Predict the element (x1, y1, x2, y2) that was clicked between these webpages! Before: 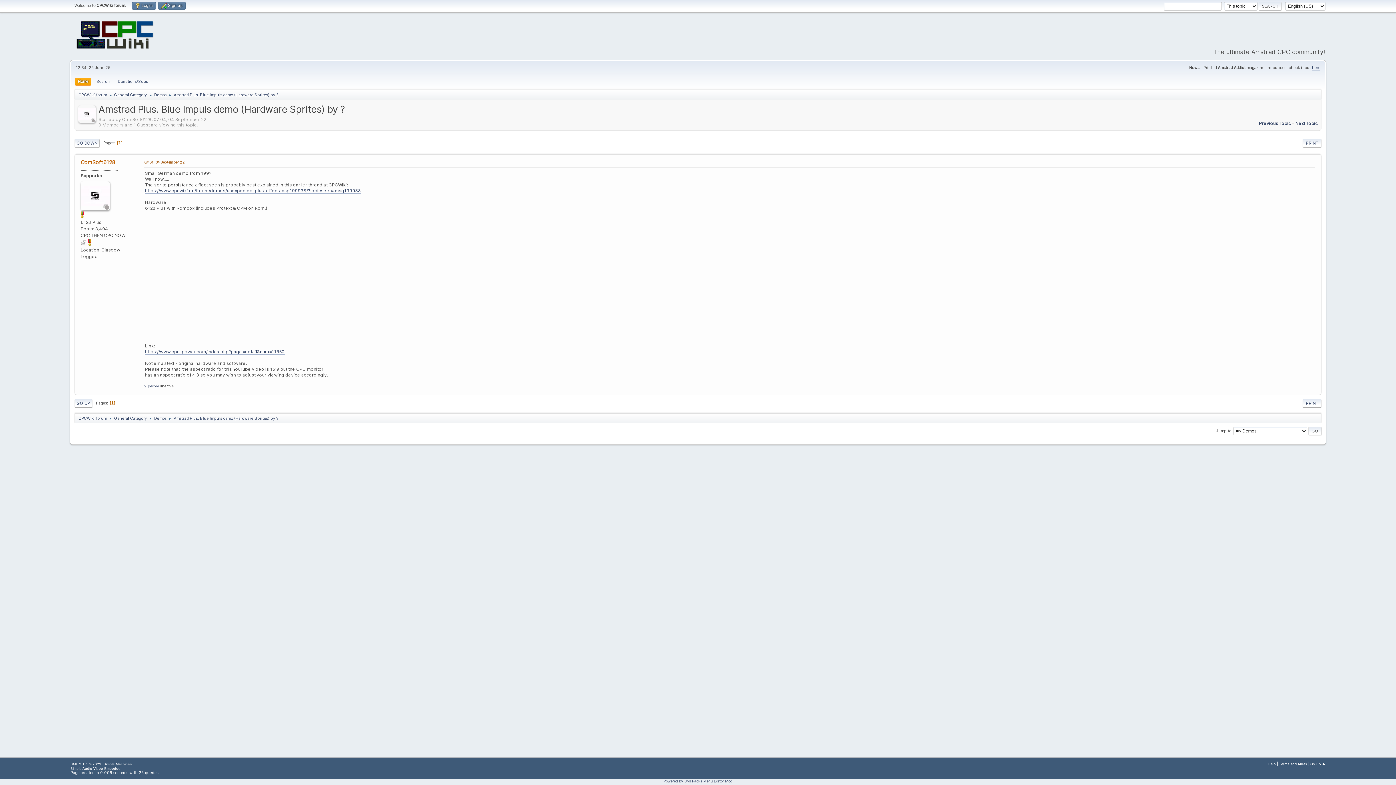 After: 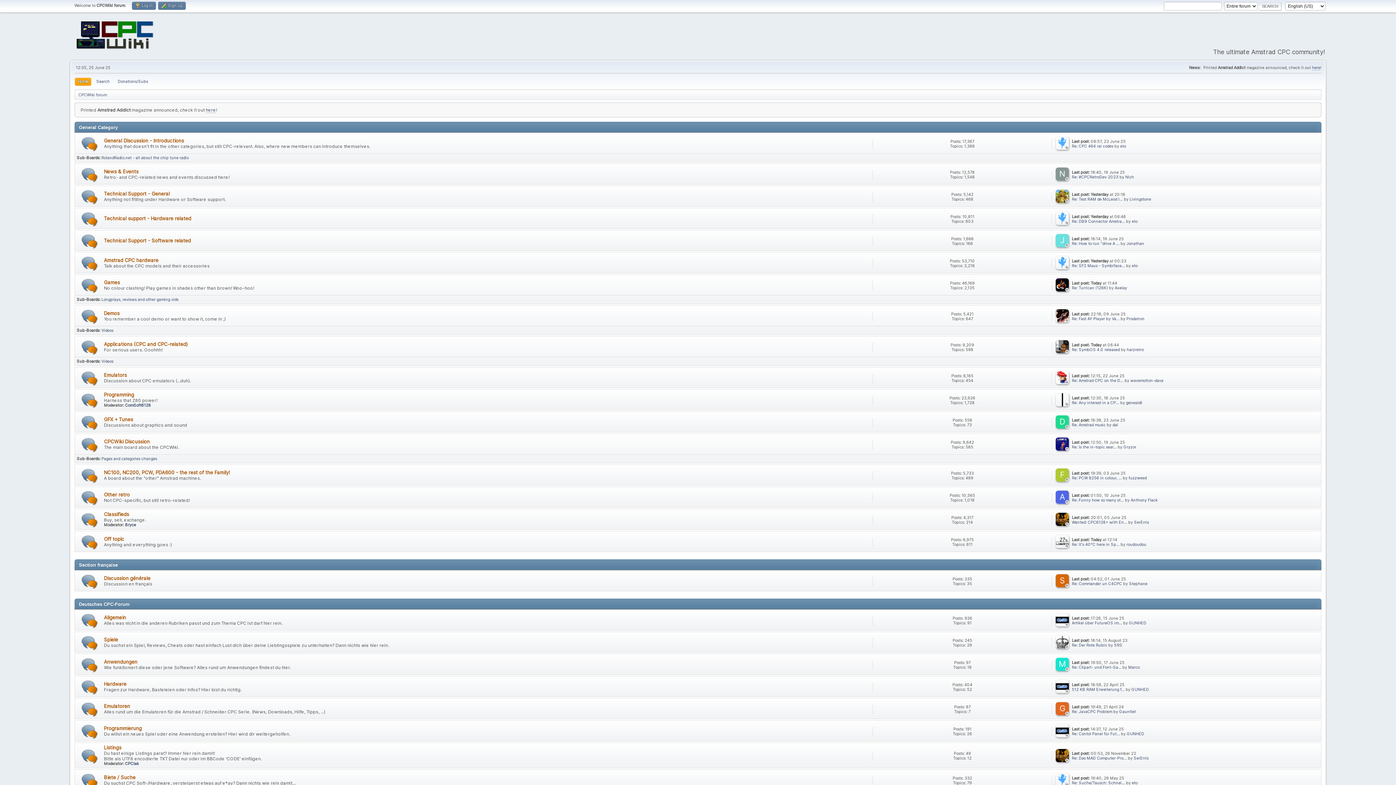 Action: bbox: (78, 88, 106, 98) label: CPCWiki forum